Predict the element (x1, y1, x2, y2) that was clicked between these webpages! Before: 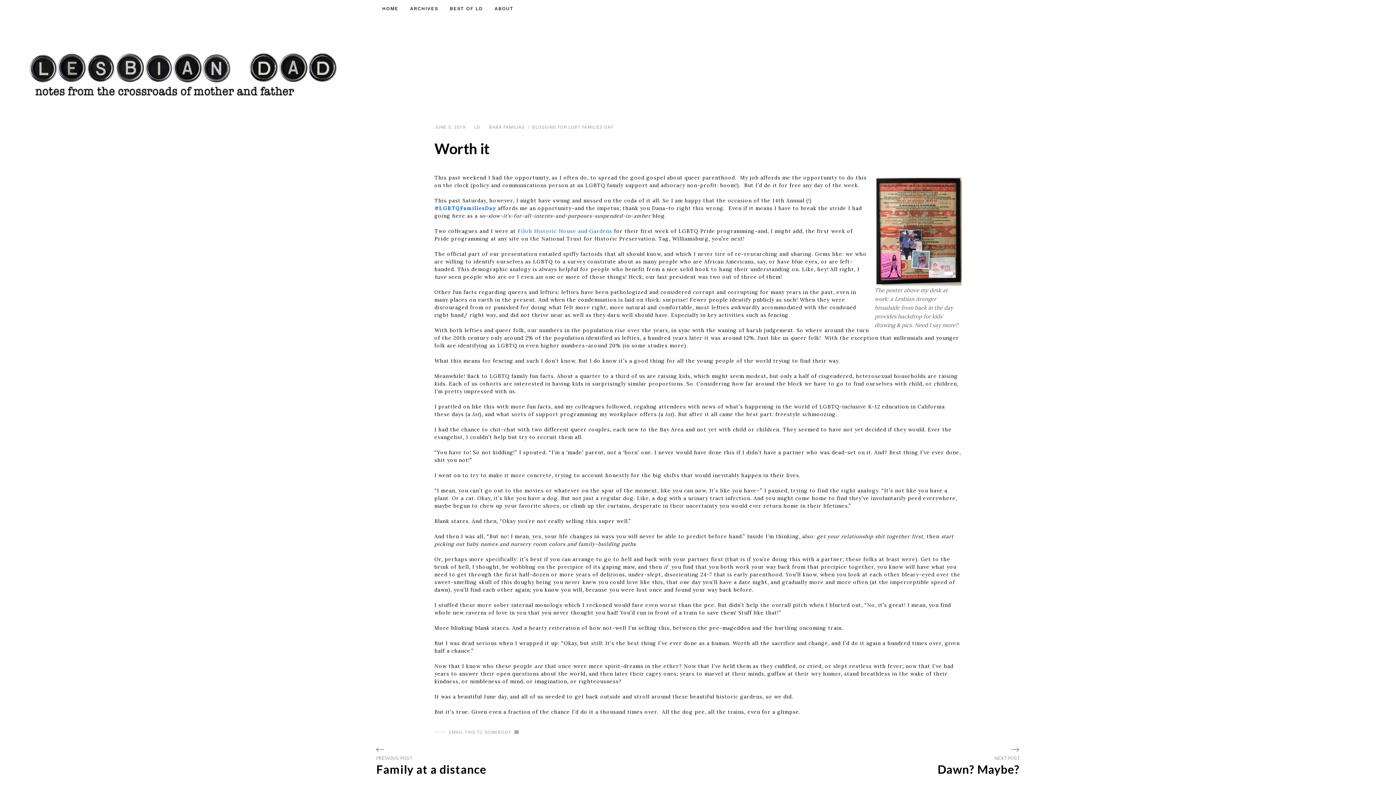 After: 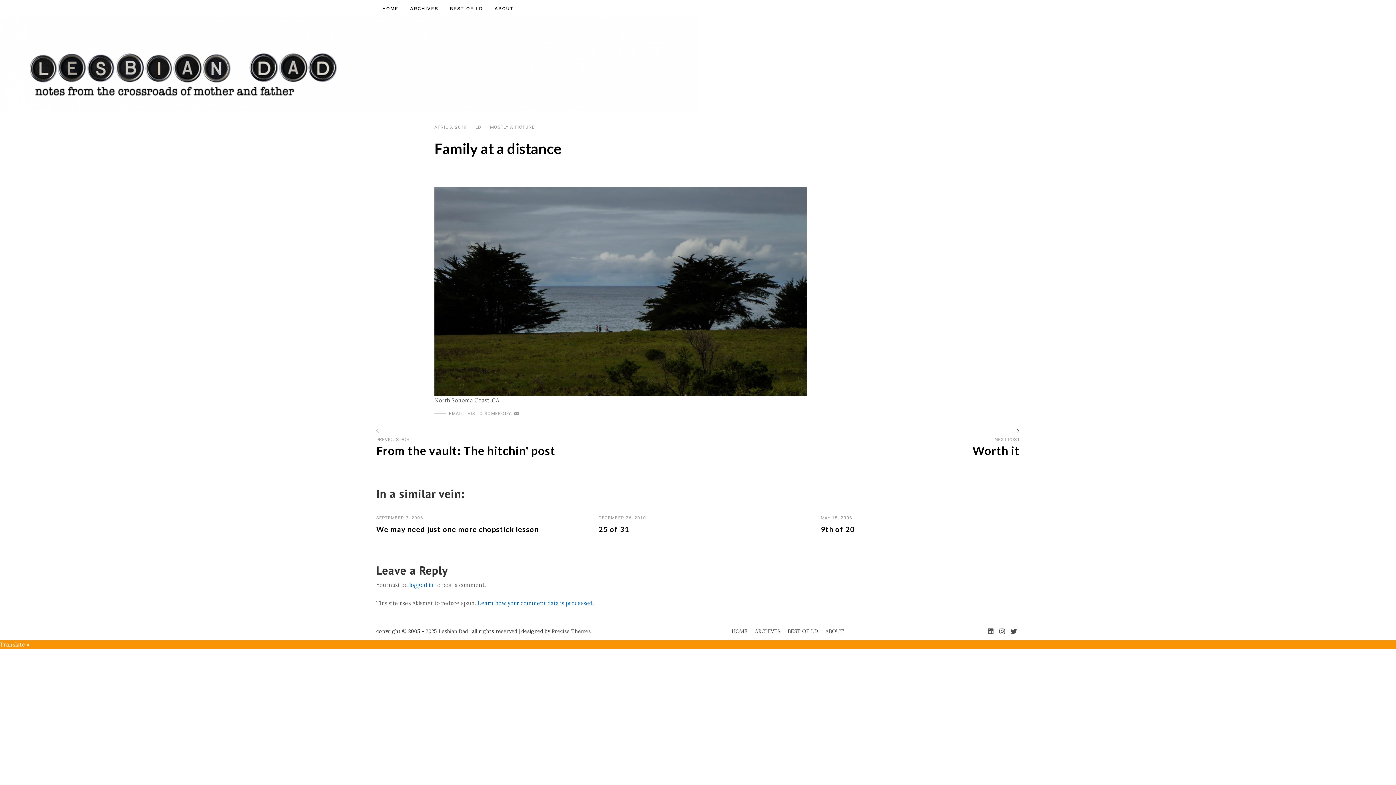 Action: label: PREVIOUS POST
Previous post
Family at a distance bbox: (376, 754, 670, 776)